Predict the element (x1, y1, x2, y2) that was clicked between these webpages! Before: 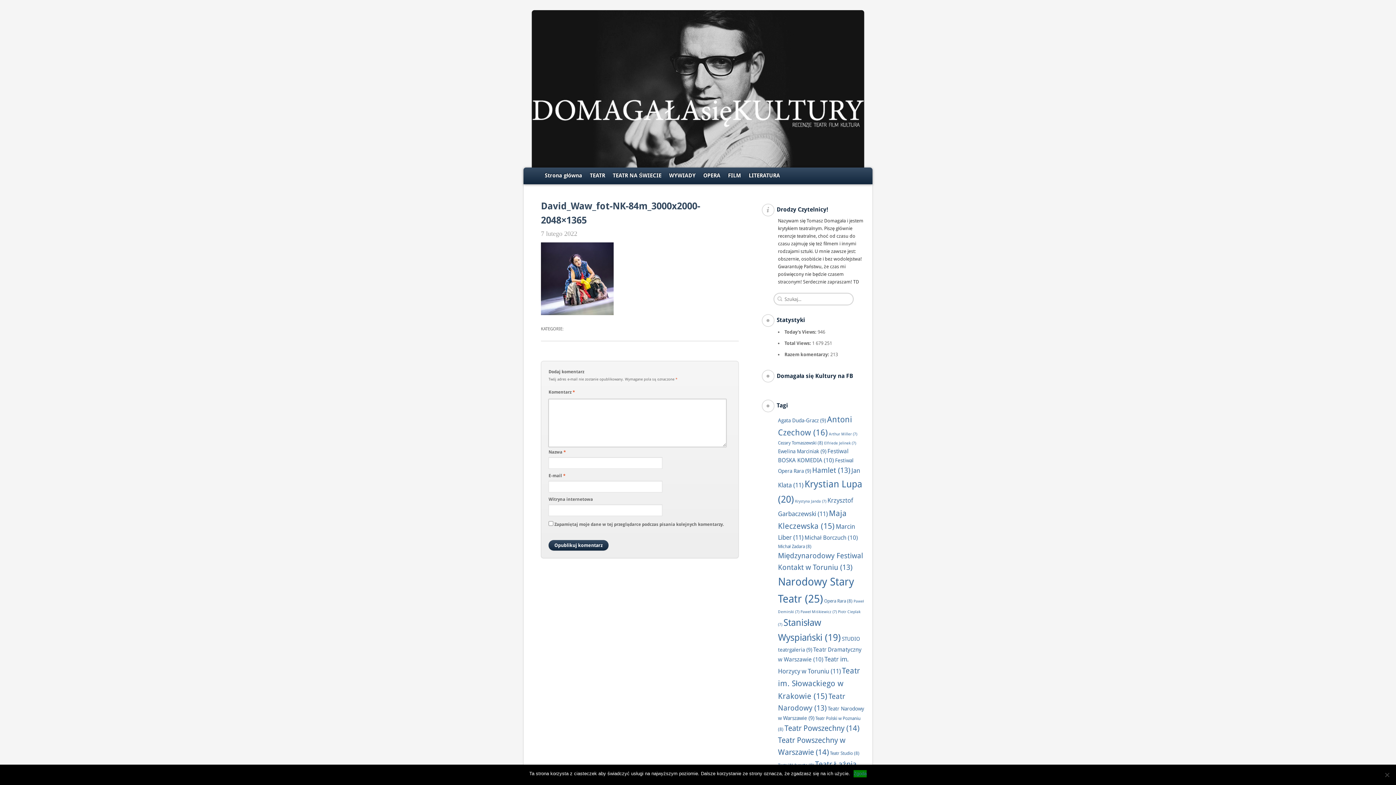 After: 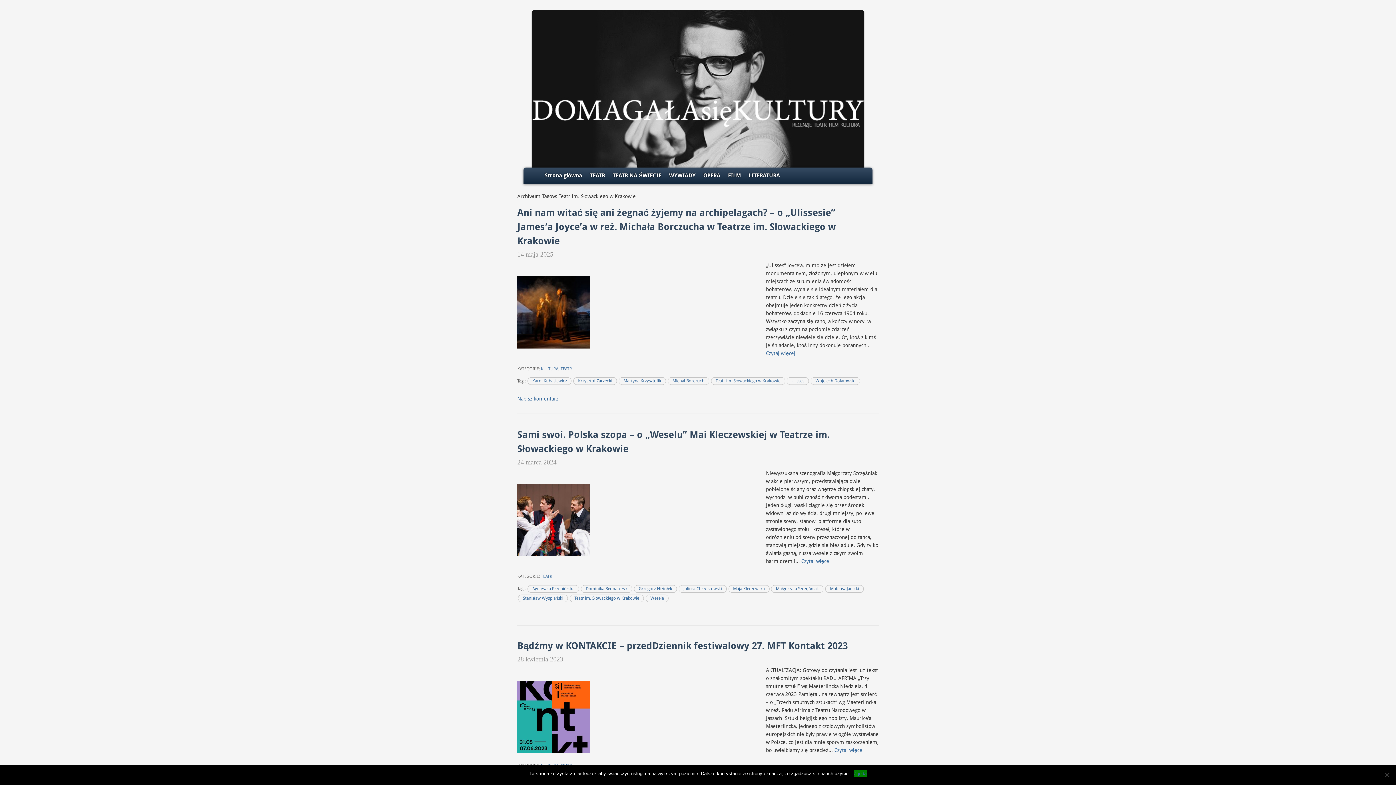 Action: bbox: (778, 666, 860, 701) label: Teatr im. Słowackiego w Krakowie (15 elementów)